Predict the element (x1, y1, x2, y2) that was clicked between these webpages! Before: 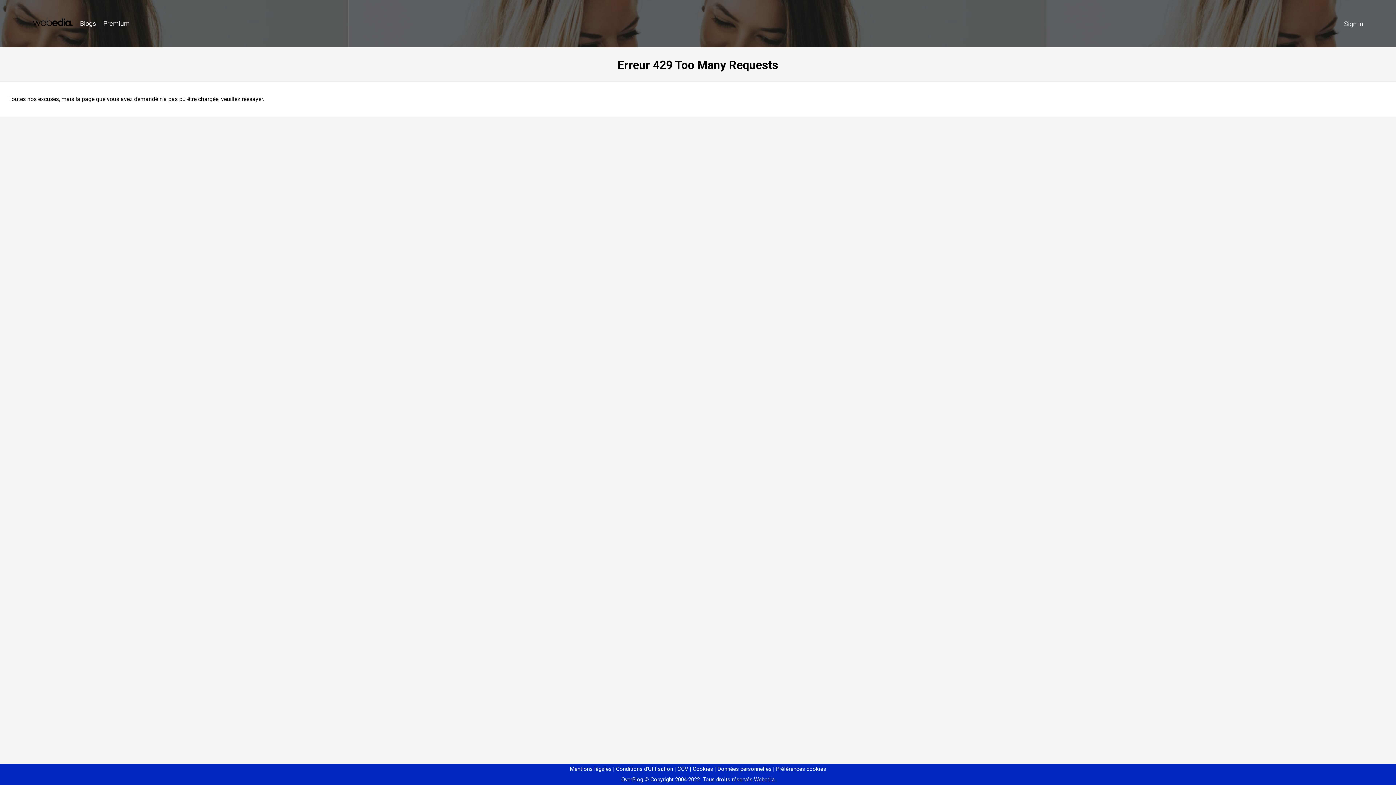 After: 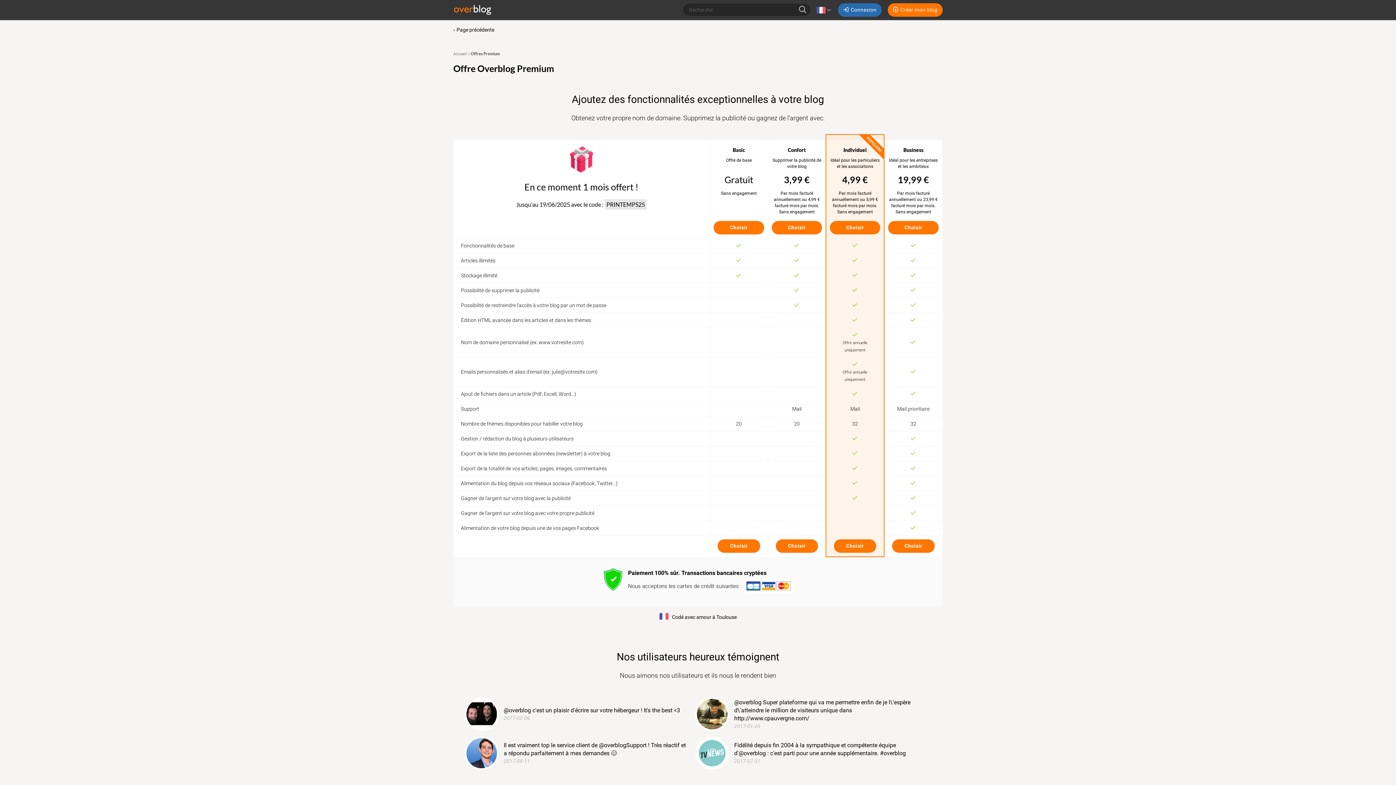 Action: bbox: (99, 16, 133, 31) label: Premium